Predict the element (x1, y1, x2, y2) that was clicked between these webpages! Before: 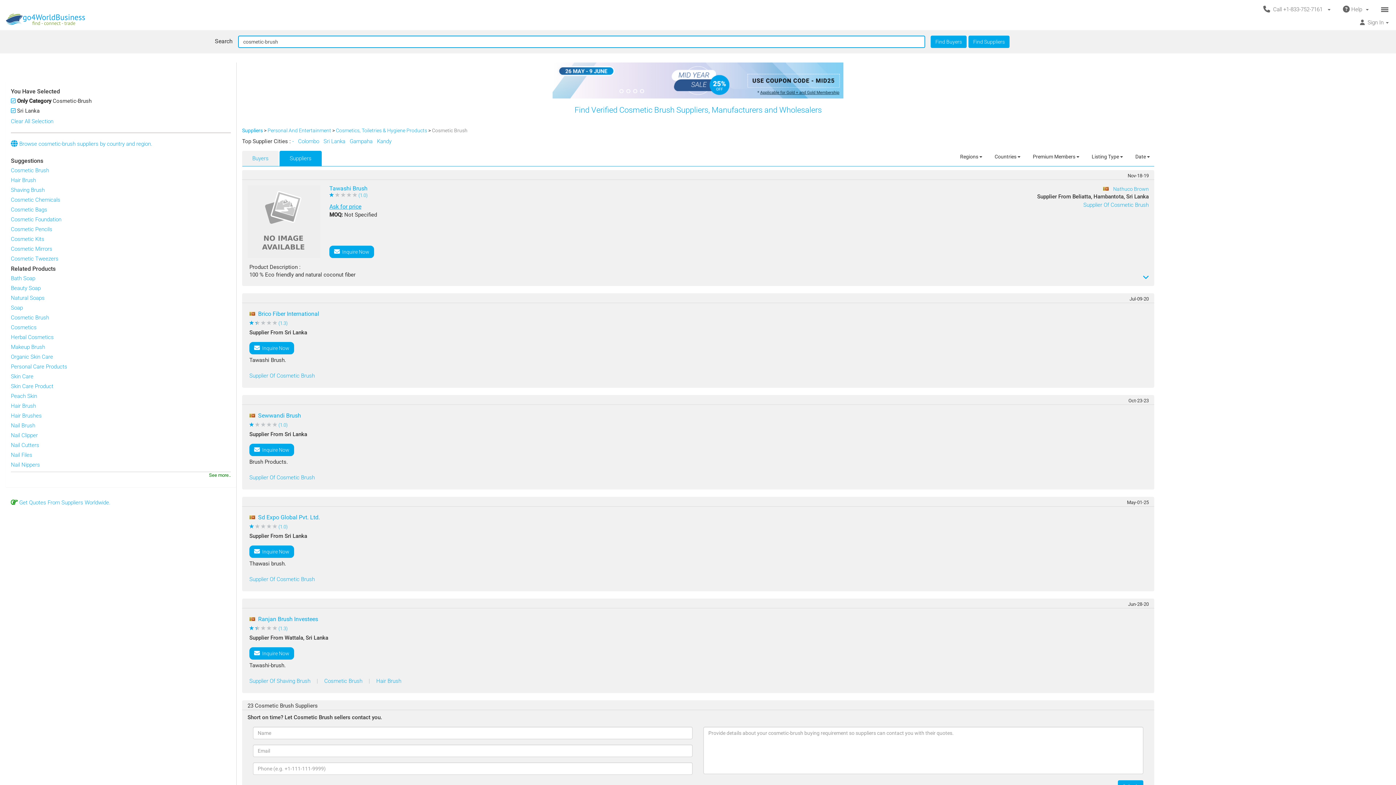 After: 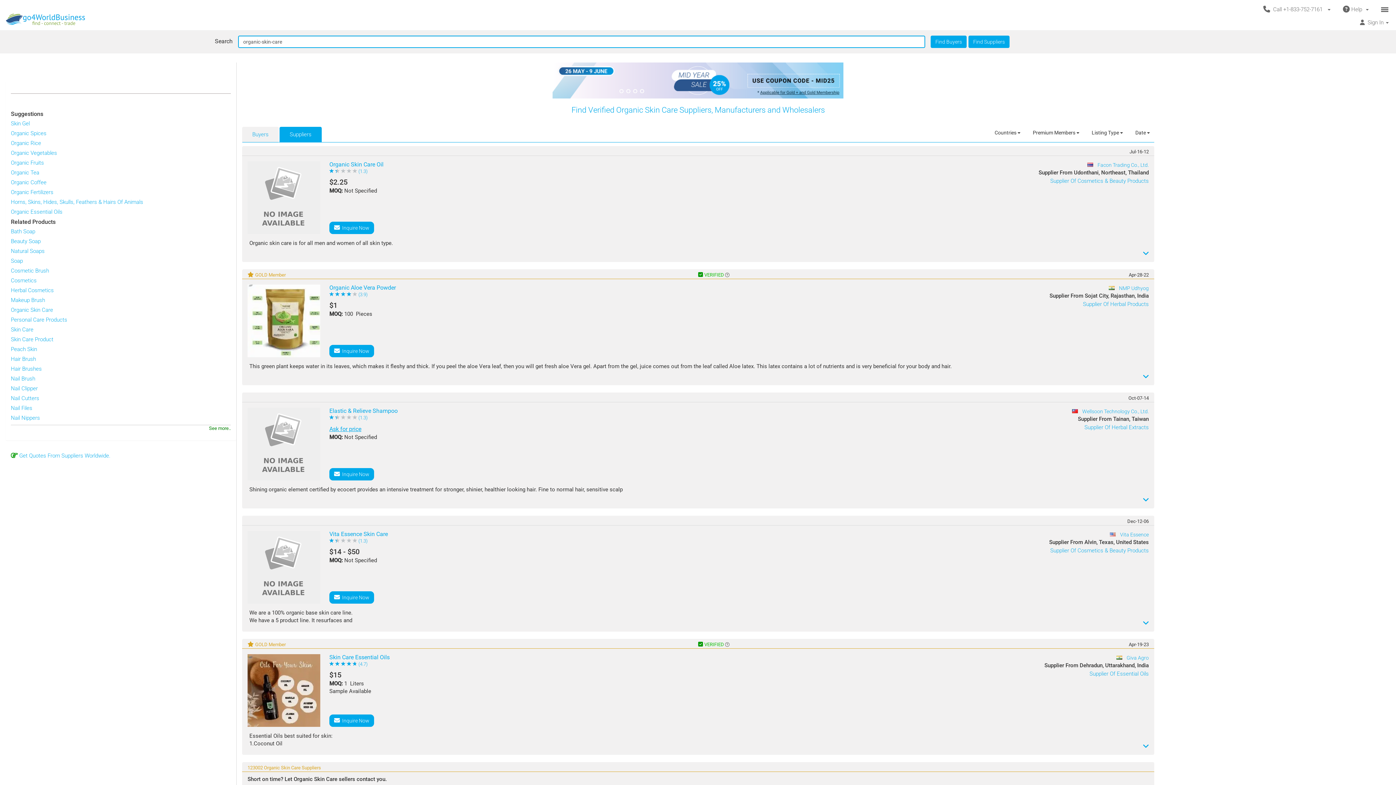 Action: bbox: (10, 353, 53, 360) label: Organic Skin Care